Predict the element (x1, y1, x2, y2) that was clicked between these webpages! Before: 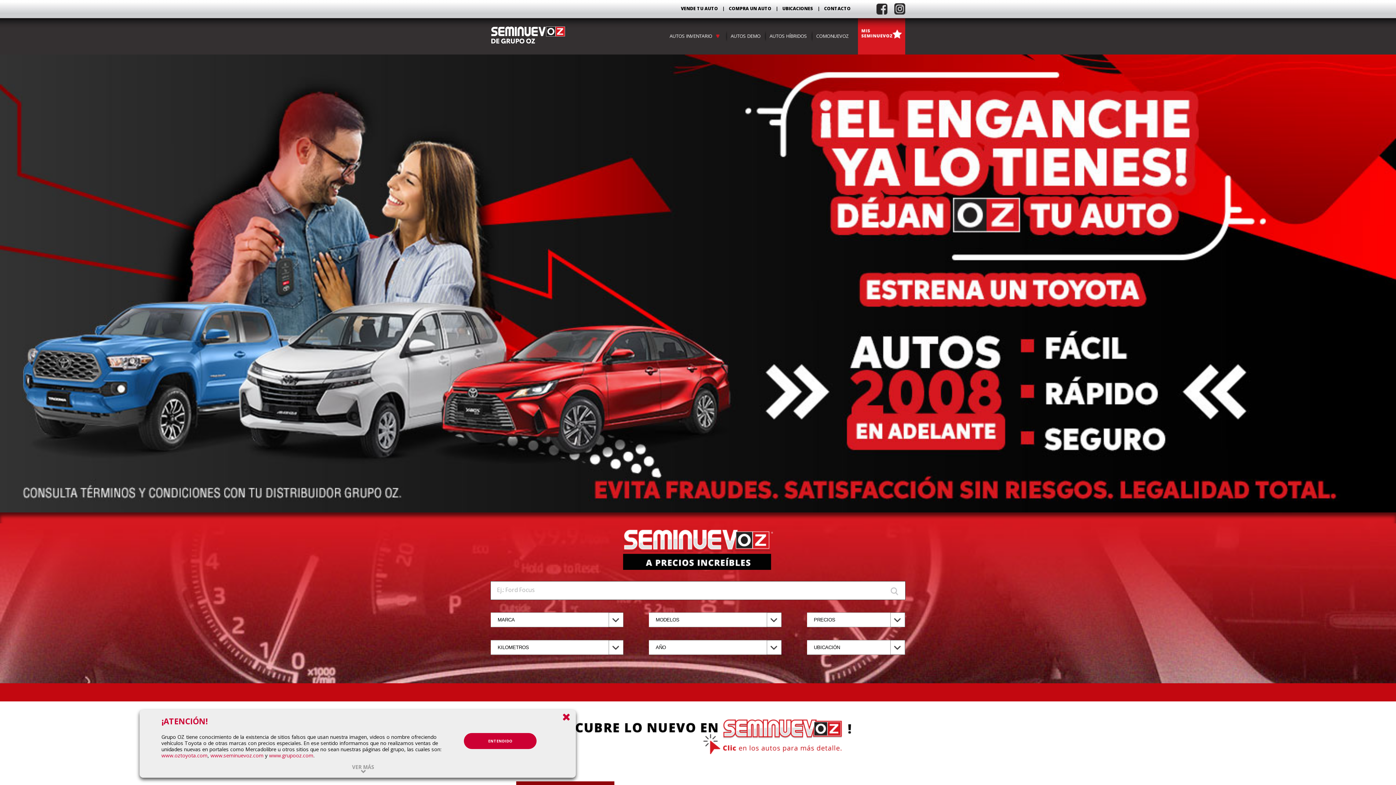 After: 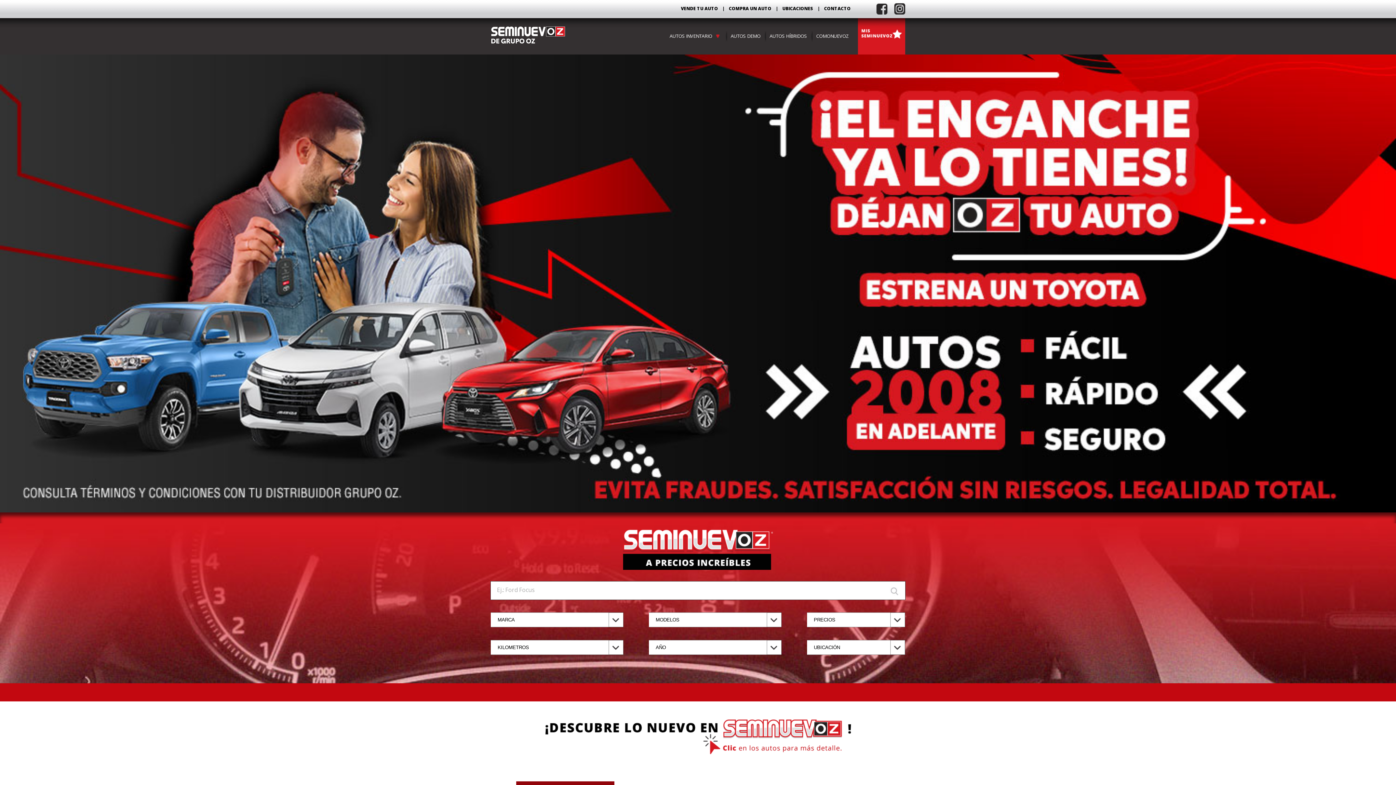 Action: label: ENTENDIDO bbox: (464, 733, 536, 749)